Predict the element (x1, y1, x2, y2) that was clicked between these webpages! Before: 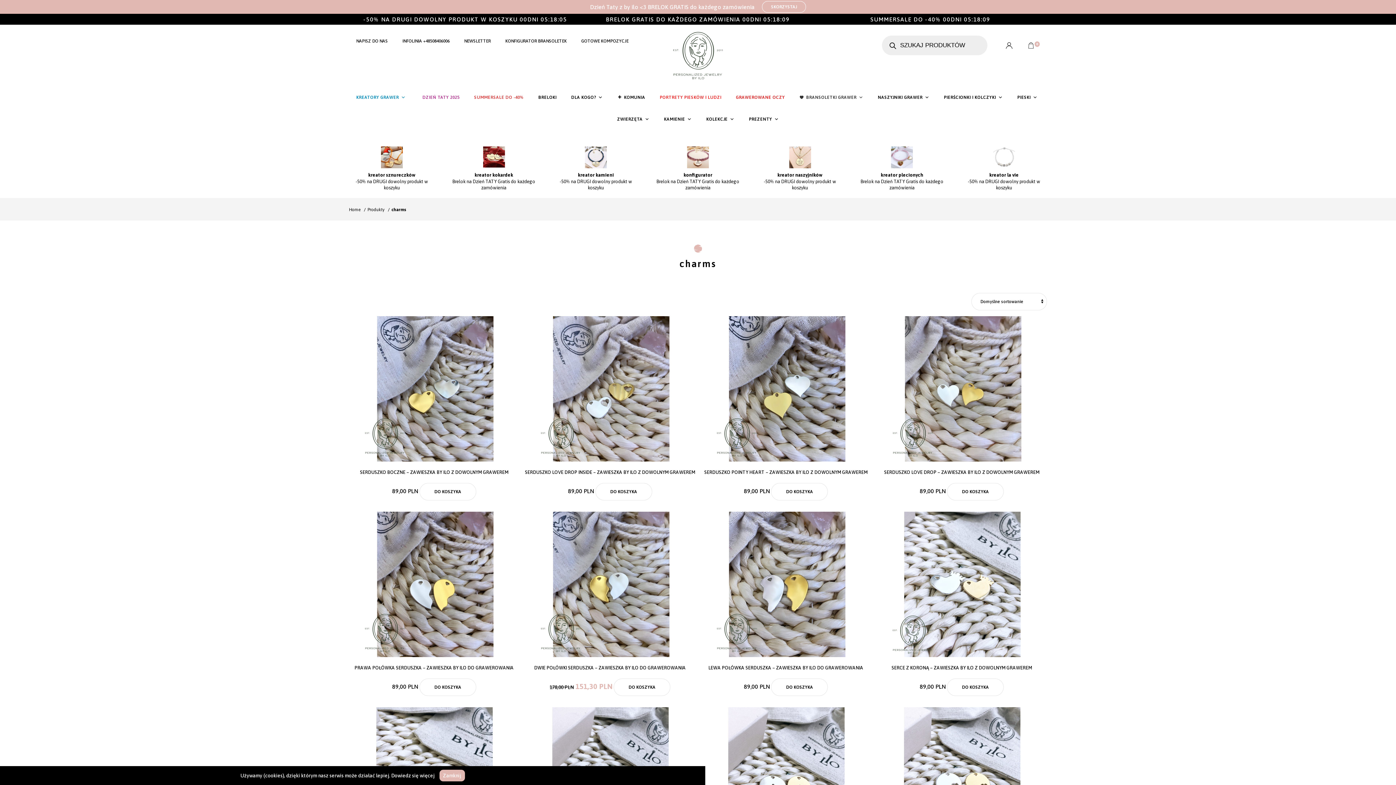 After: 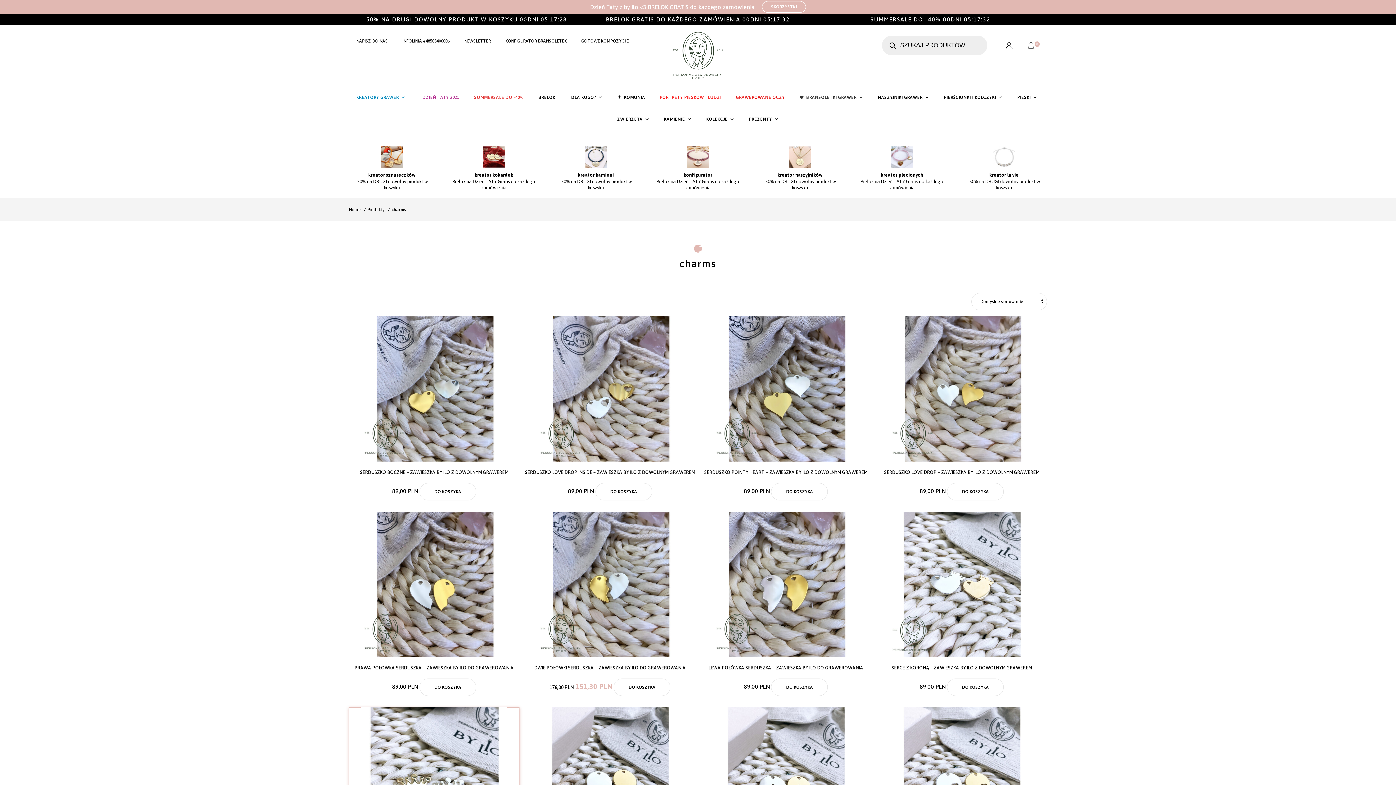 Action: bbox: (439, 770, 464, 781) label: Zamknij